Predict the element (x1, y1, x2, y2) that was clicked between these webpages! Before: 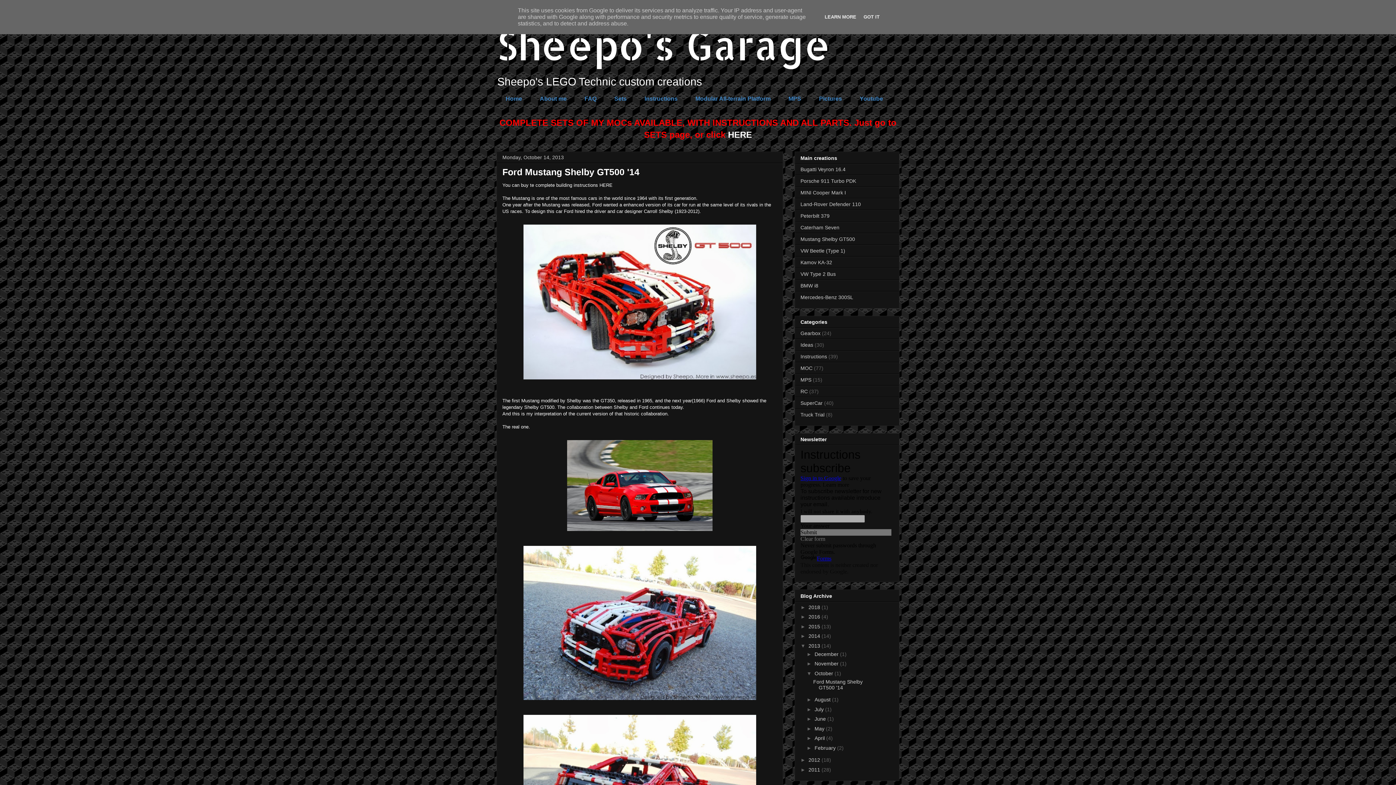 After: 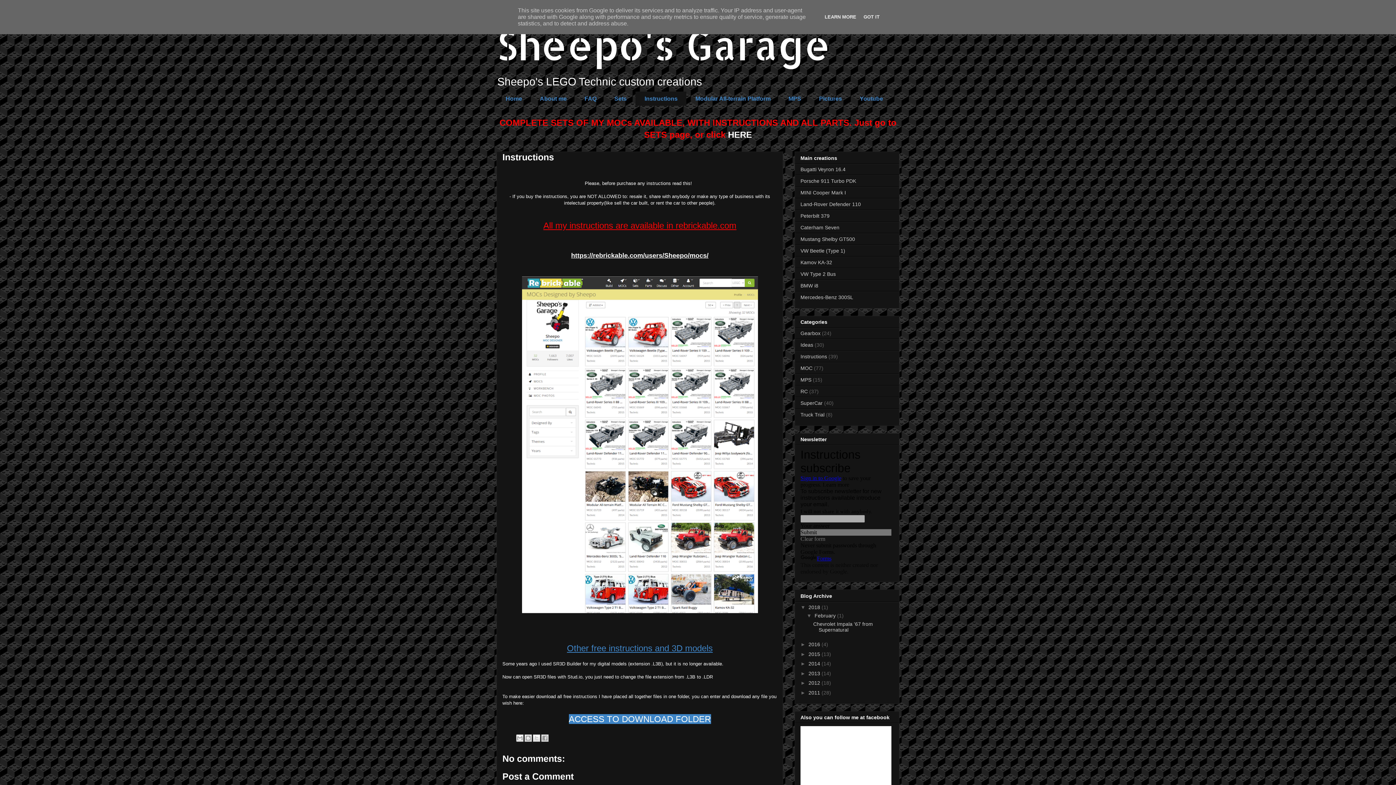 Action: label: Instructions bbox: (635, 91, 686, 105)